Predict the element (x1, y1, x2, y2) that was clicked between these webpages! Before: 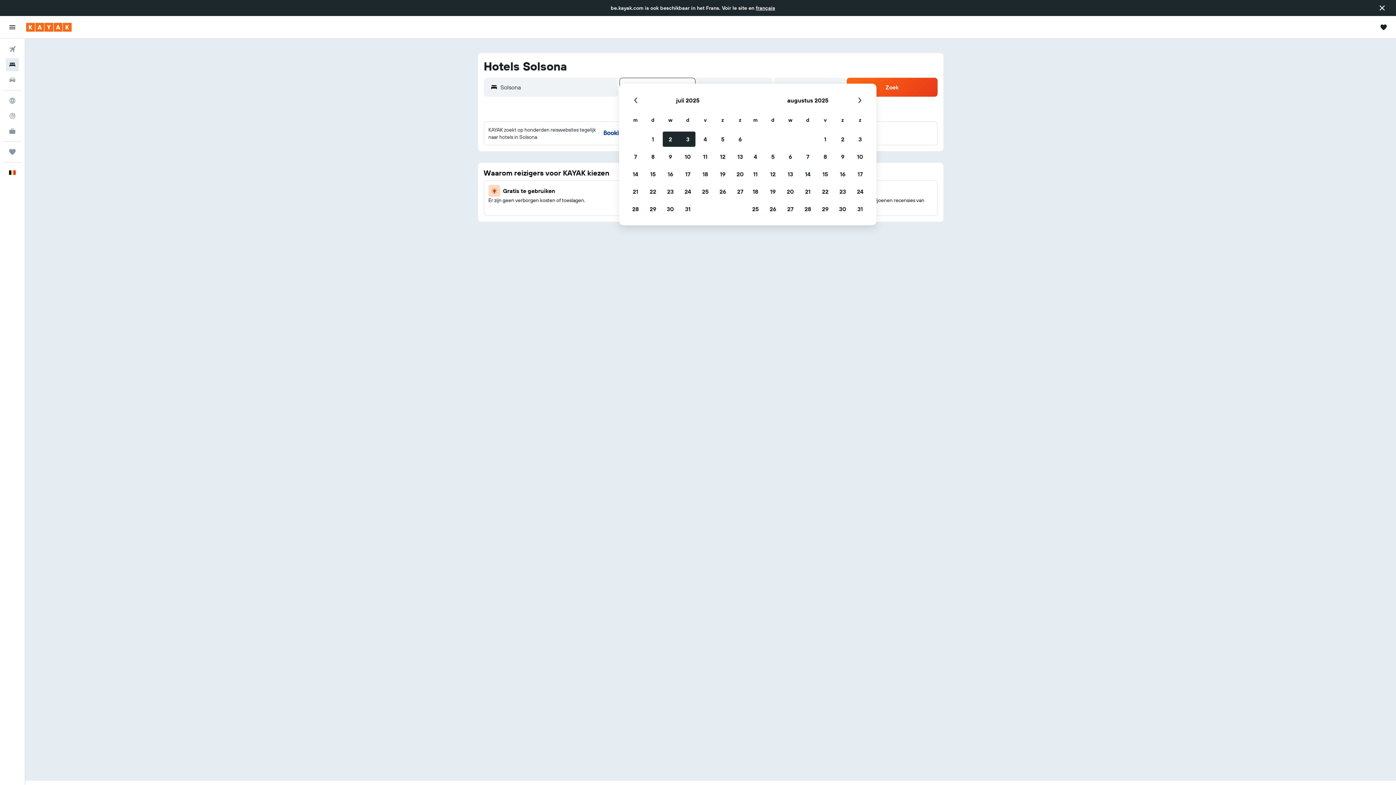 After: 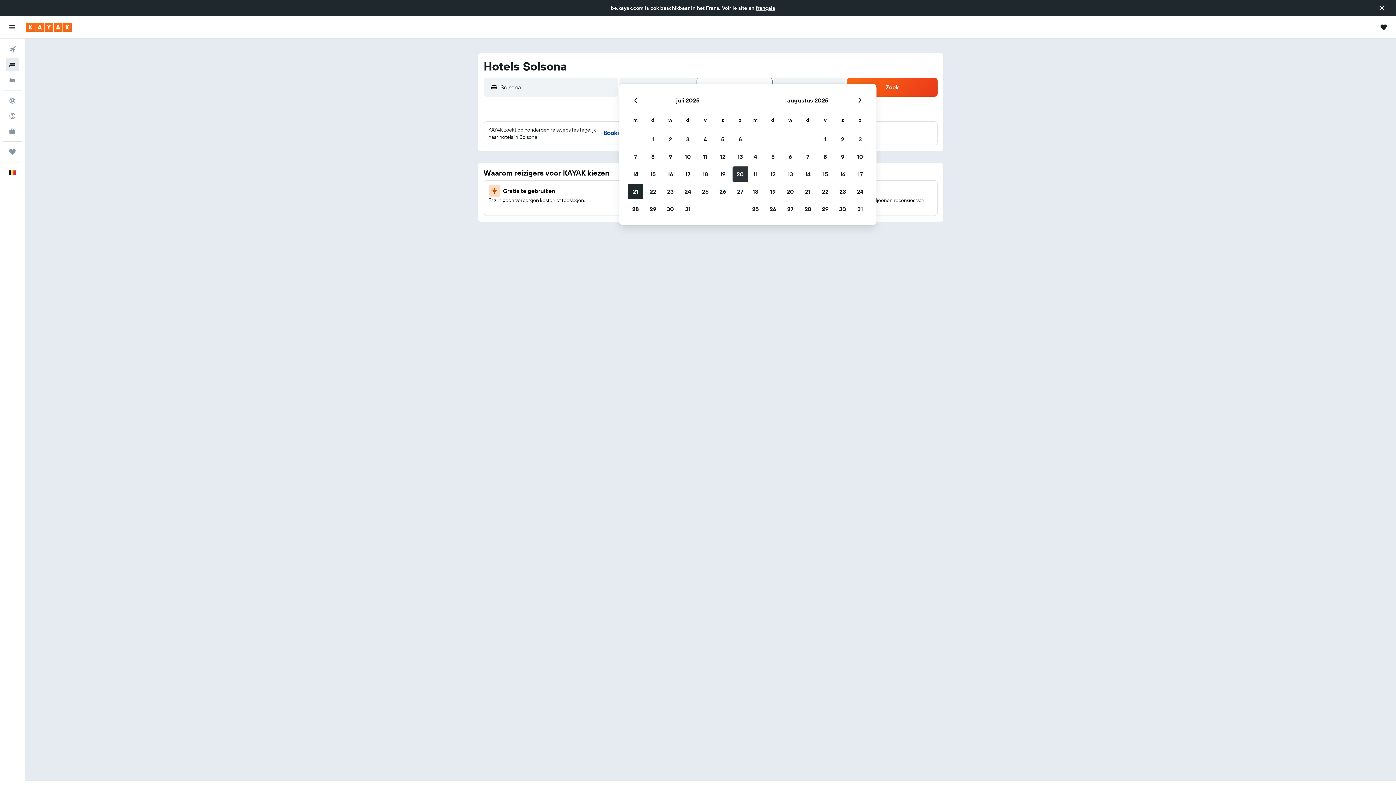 Action: label: 20 juli 2025 bbox: (731, 165, 749, 182)